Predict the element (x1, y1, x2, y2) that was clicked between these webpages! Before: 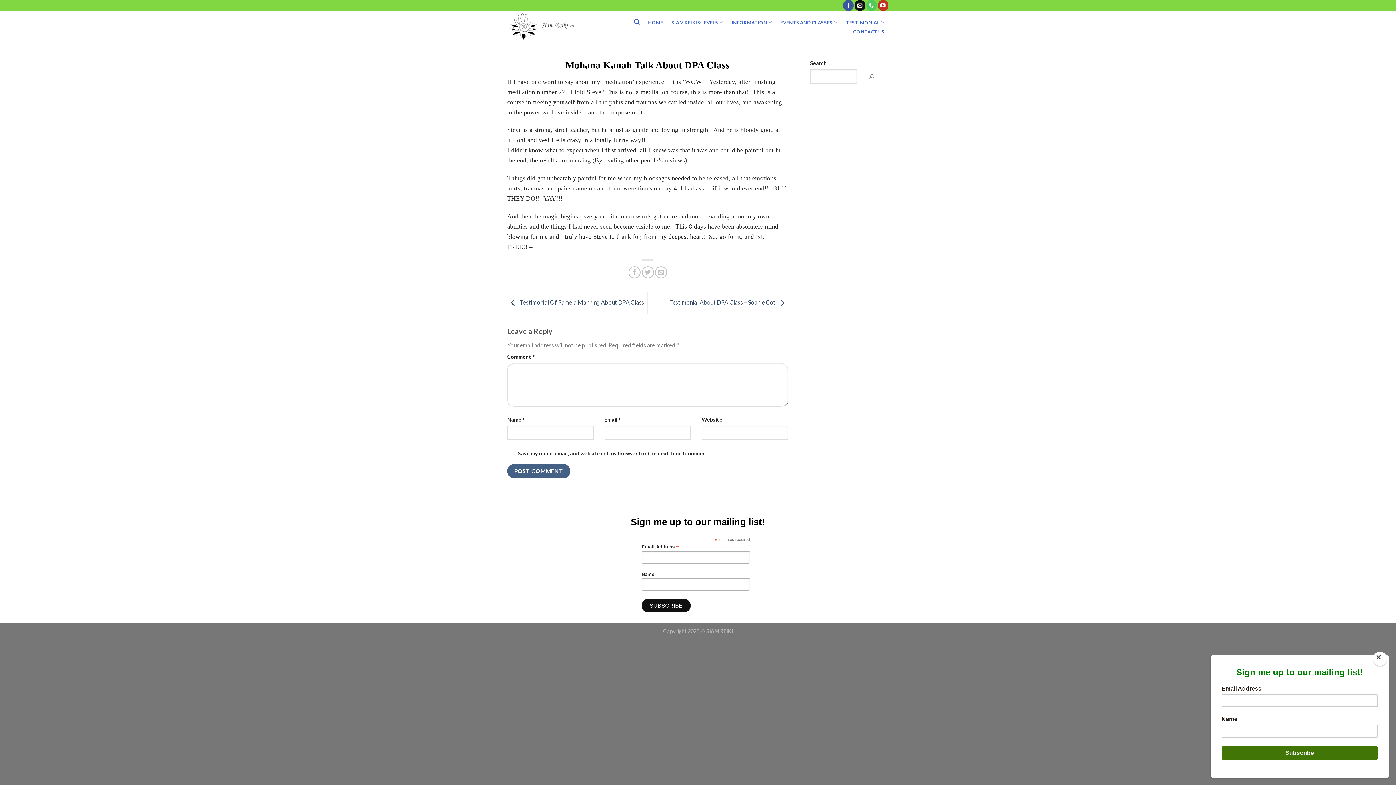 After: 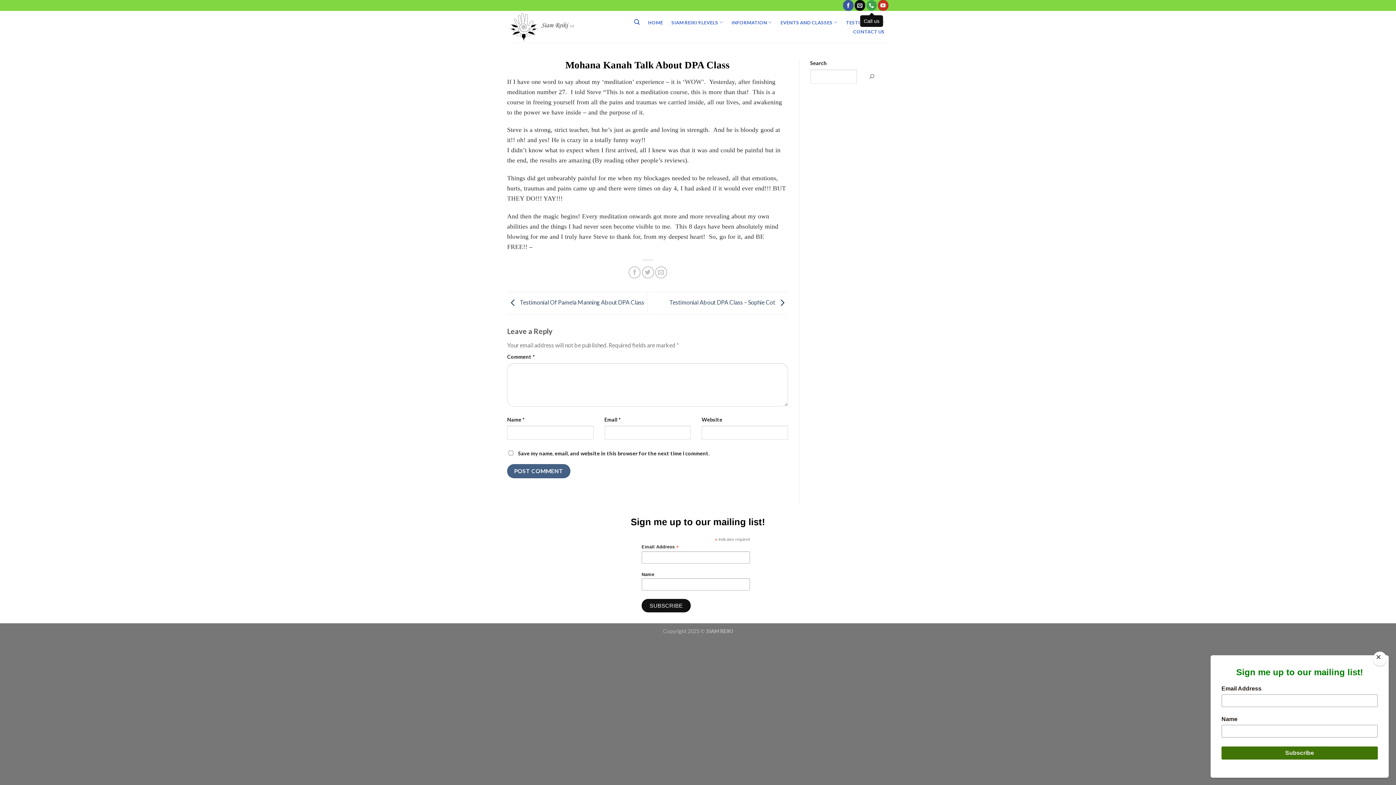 Action: bbox: (866, 0, 876, 10)